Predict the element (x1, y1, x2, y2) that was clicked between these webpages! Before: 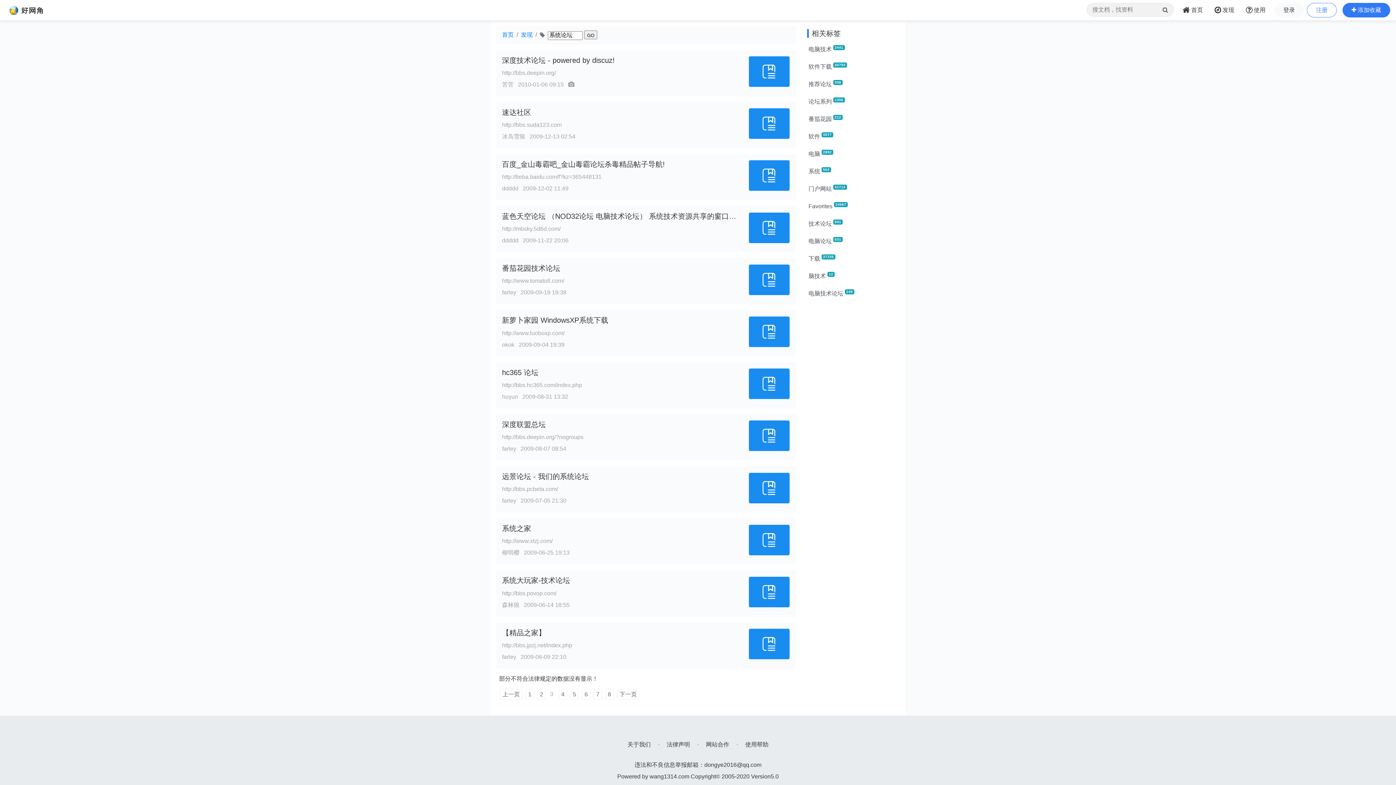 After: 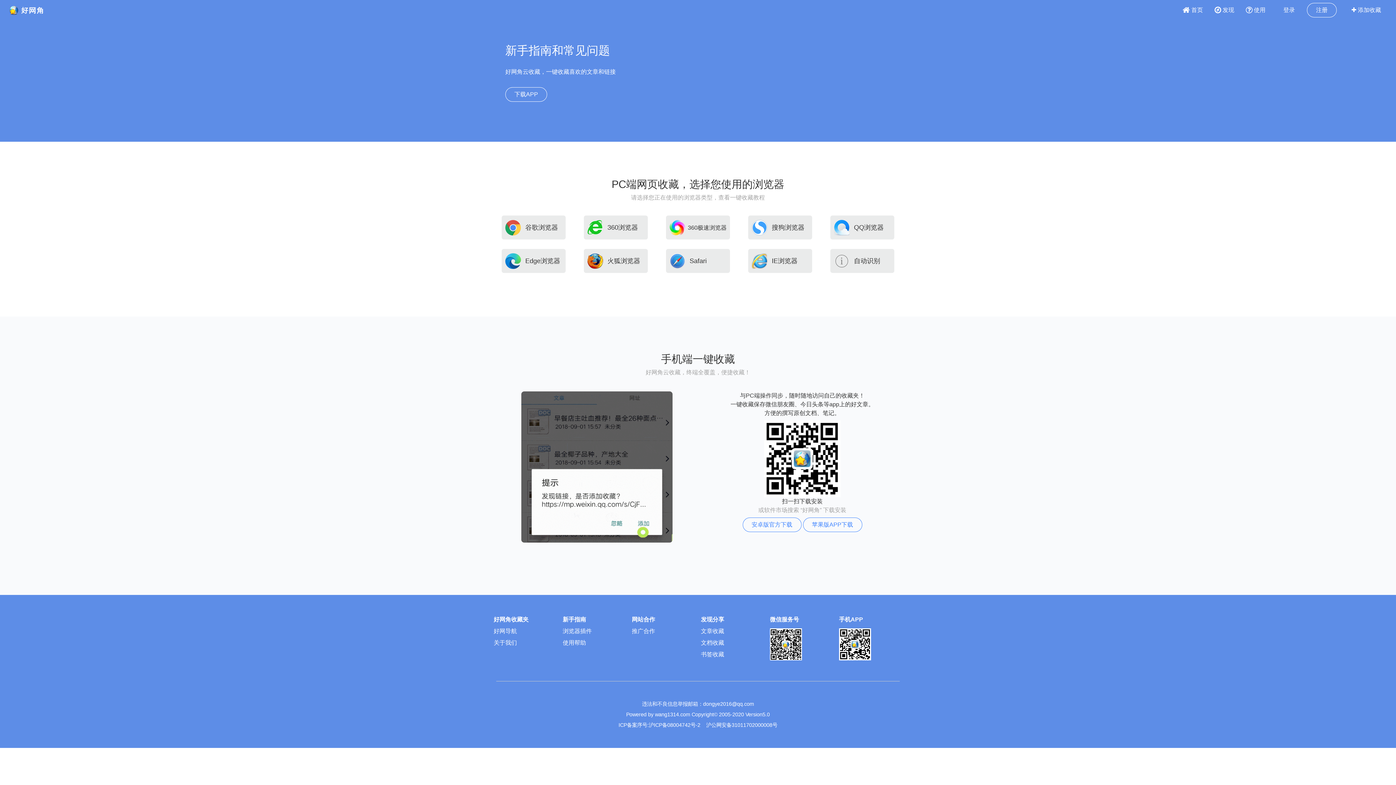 Action: bbox: (745, 741, 768, 747) label: 使用帮助